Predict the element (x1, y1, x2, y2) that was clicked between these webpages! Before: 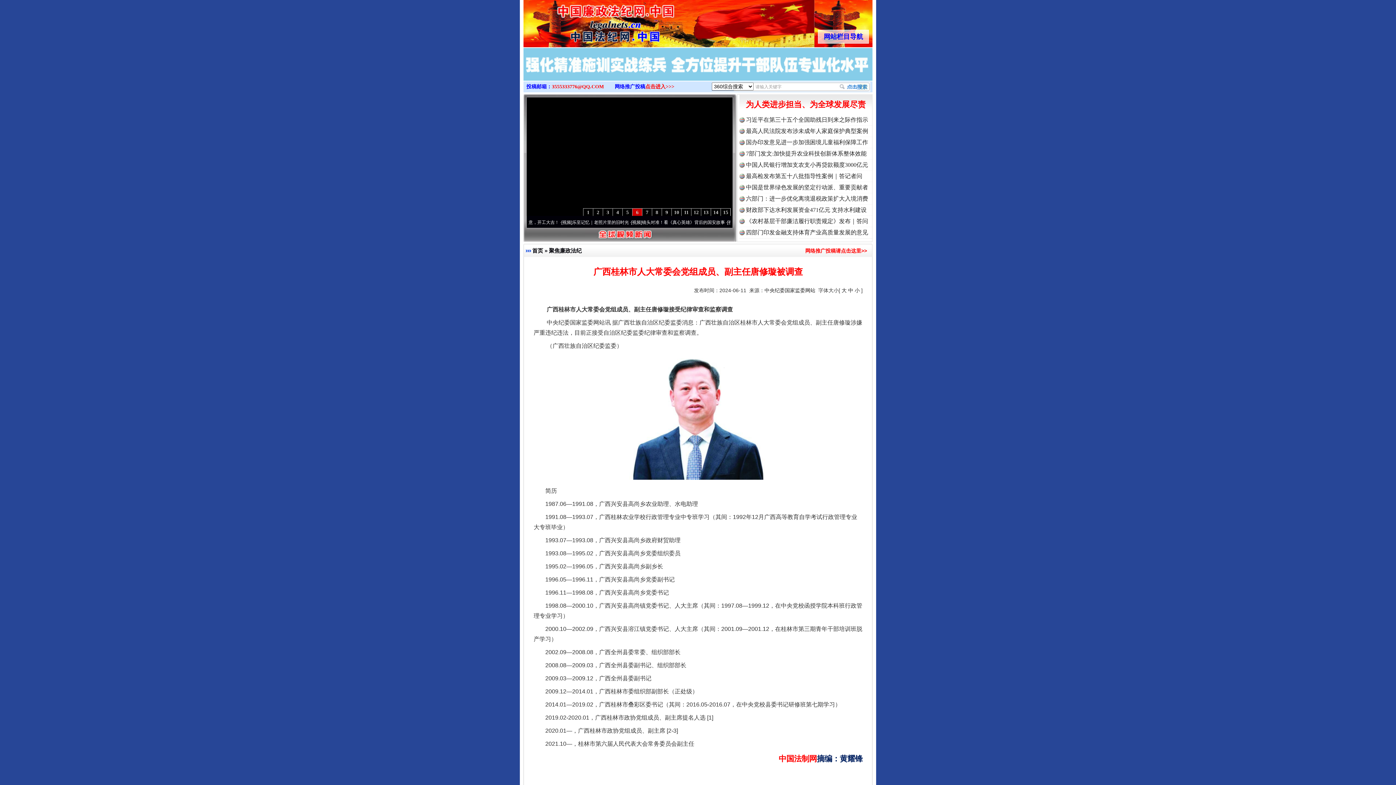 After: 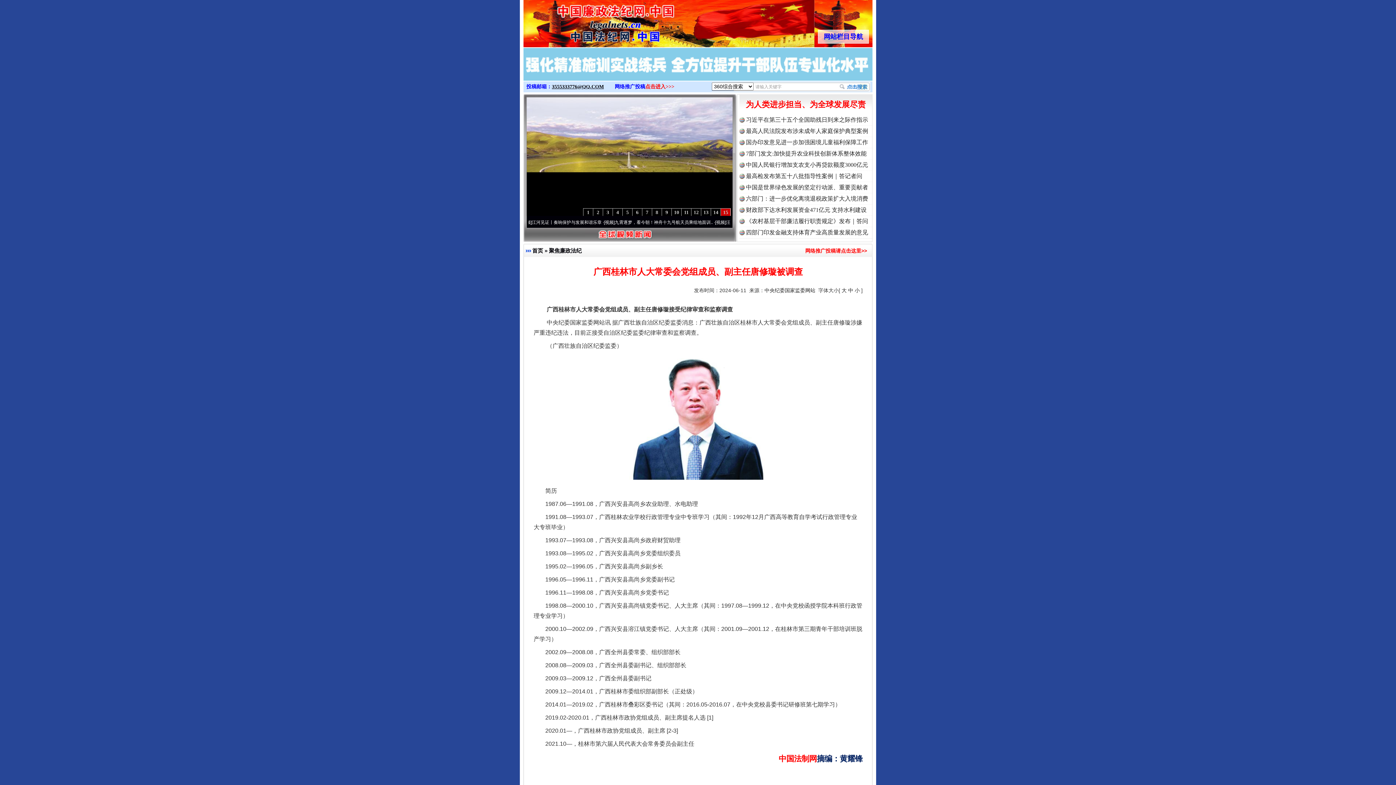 Action: label: 3555333776@QQ.COM bbox: (552, 84, 604, 89)